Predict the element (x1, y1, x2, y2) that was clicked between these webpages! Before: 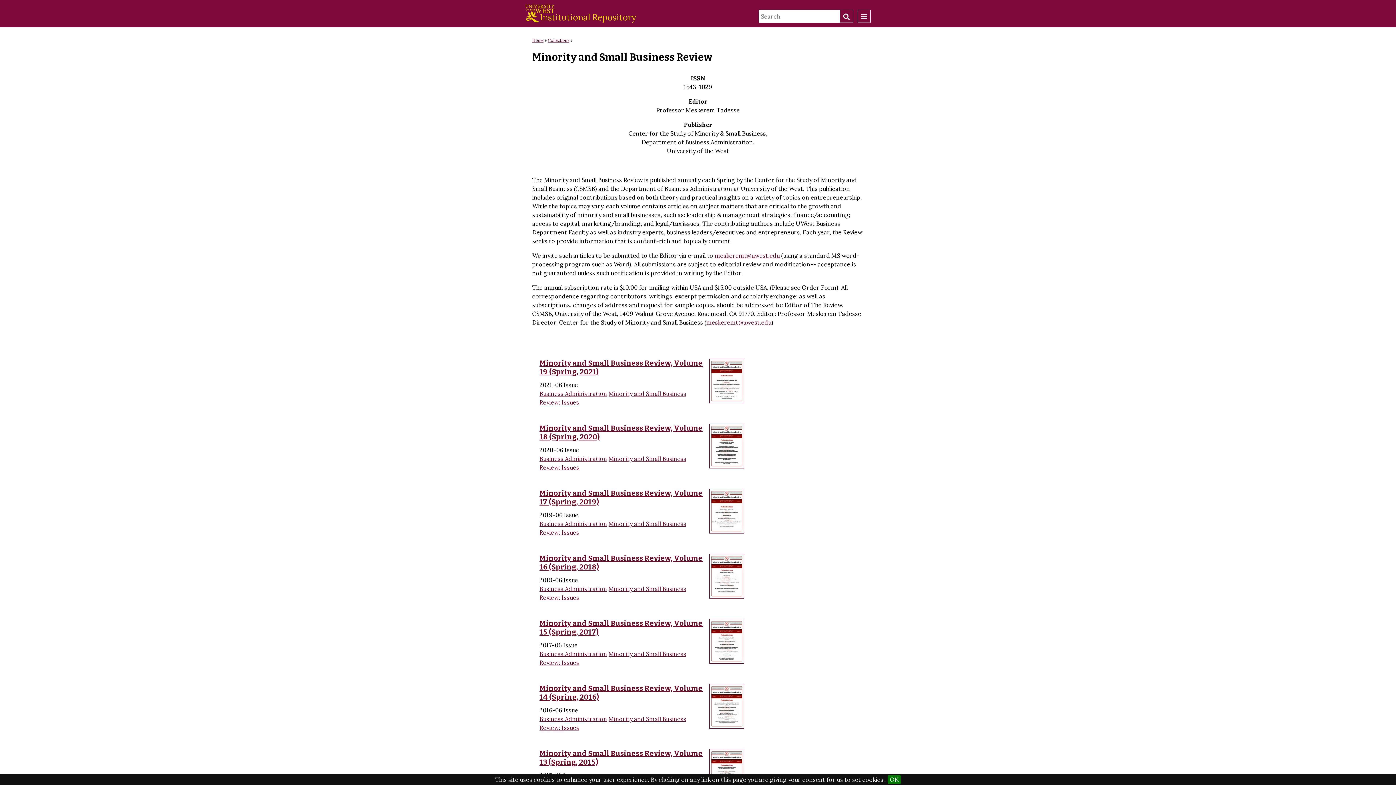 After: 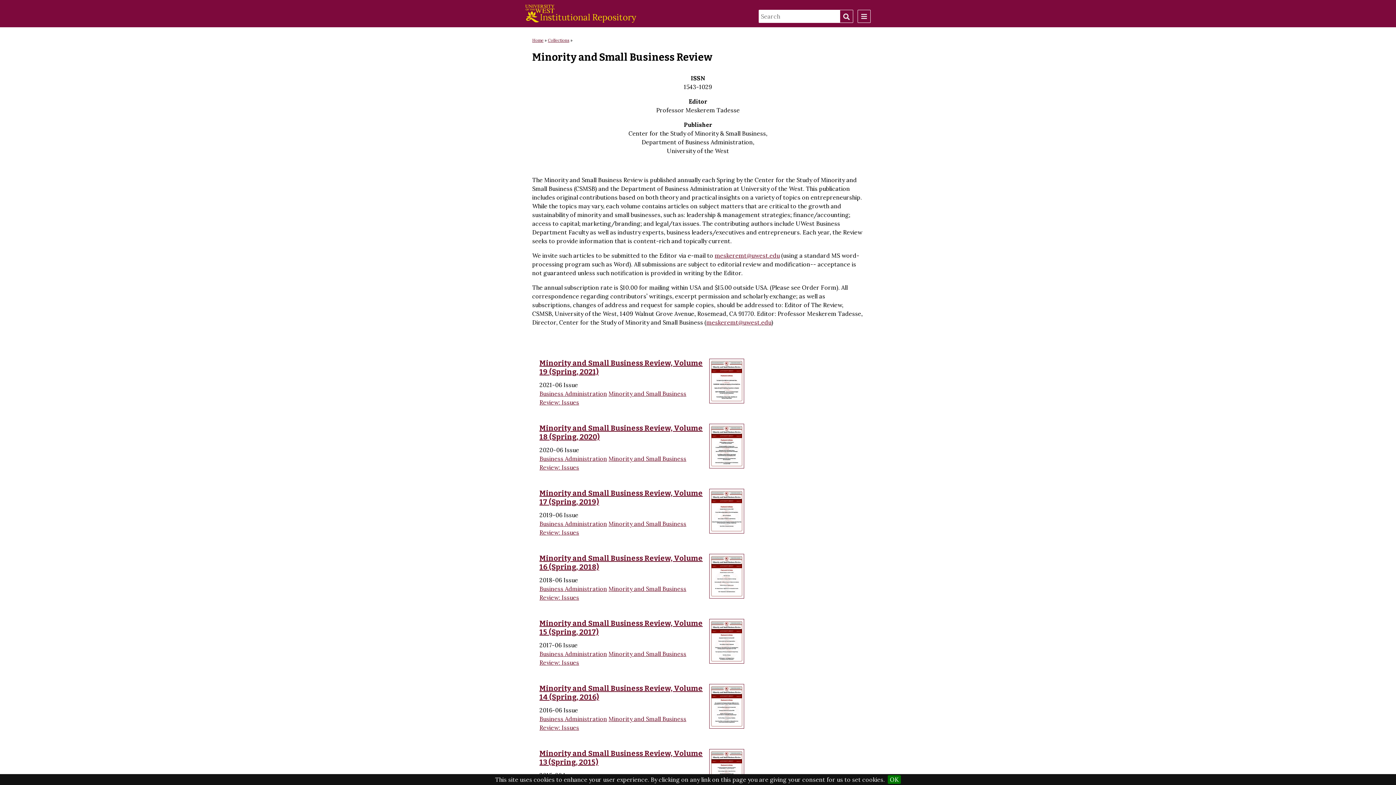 Action: label: meskeremt@uwest.edu bbox: (714, 252, 780, 259)